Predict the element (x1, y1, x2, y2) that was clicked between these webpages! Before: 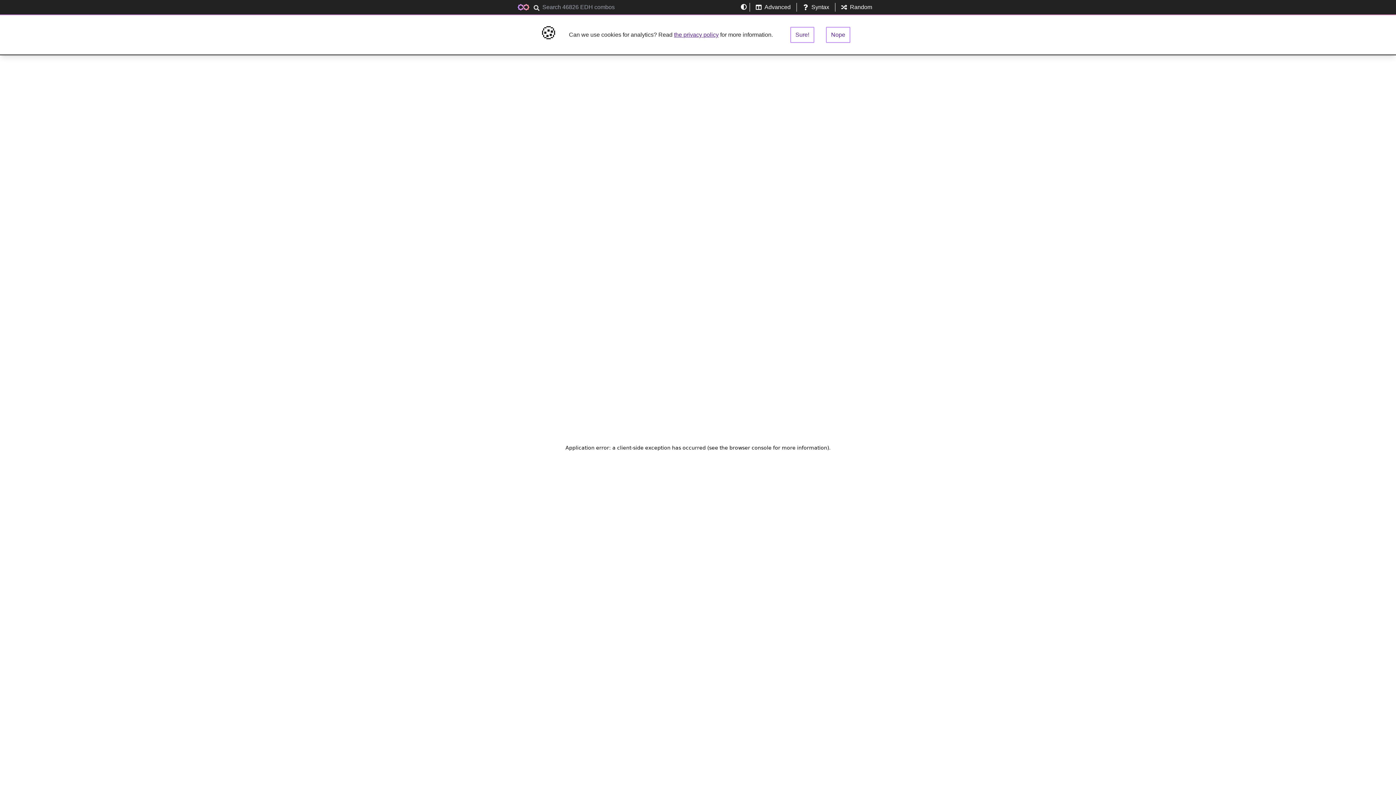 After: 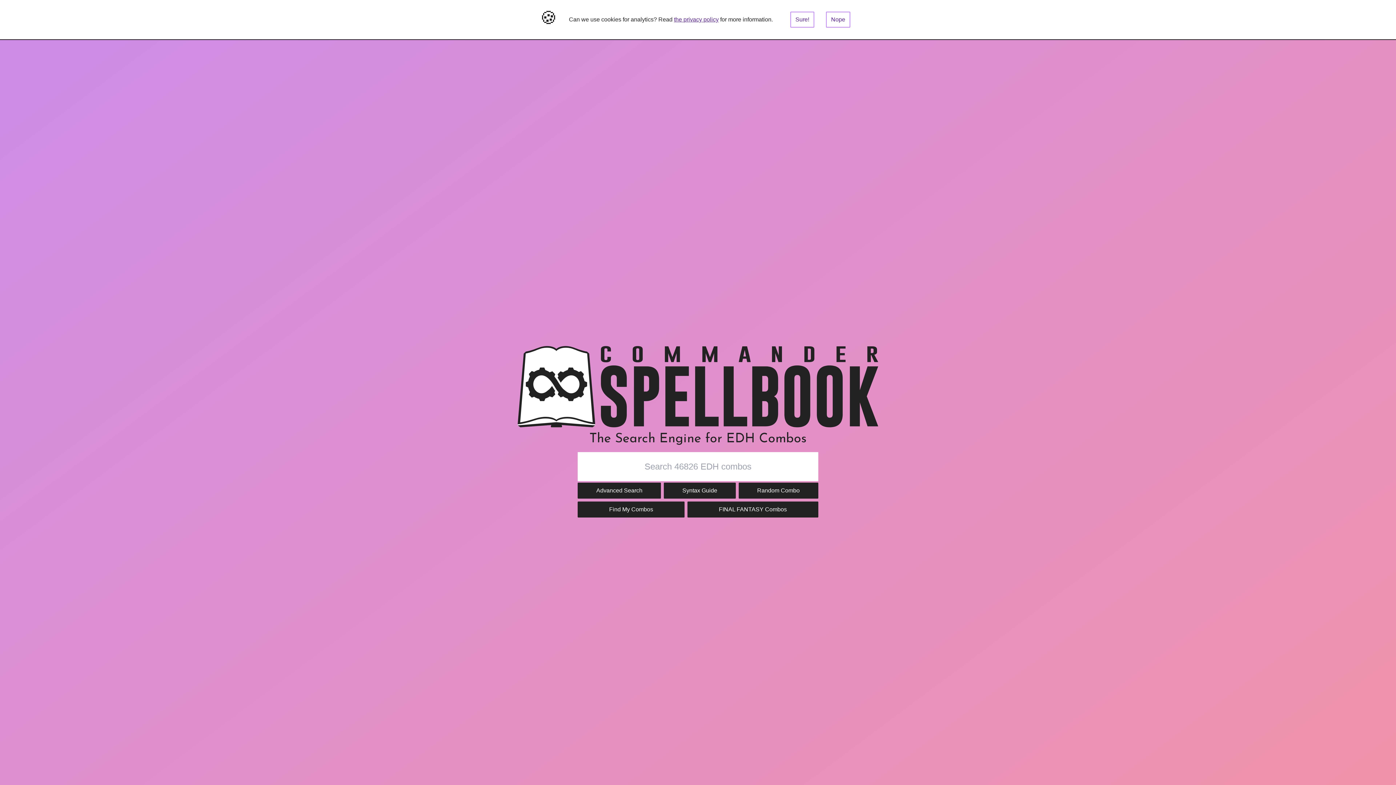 Action: bbox: (517, 0, 530, 14)